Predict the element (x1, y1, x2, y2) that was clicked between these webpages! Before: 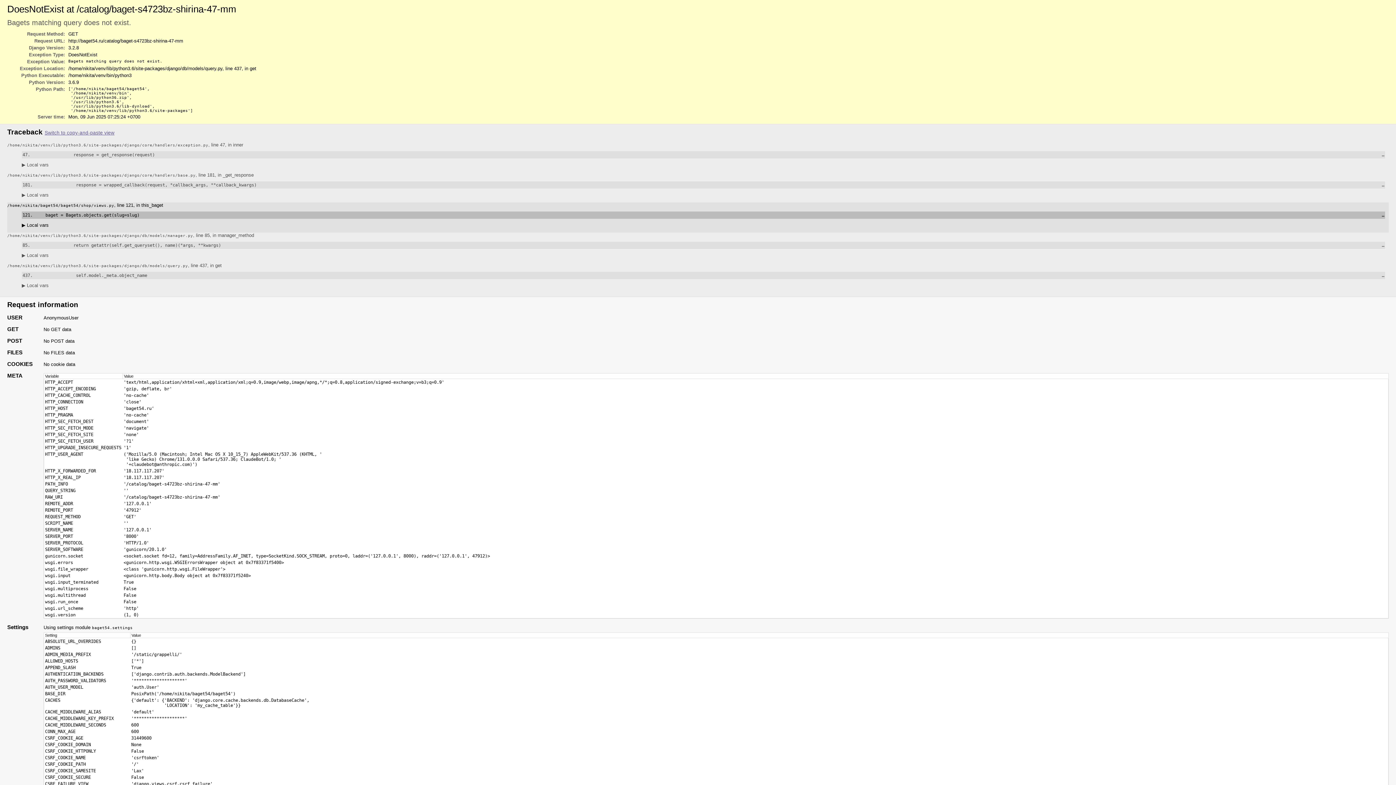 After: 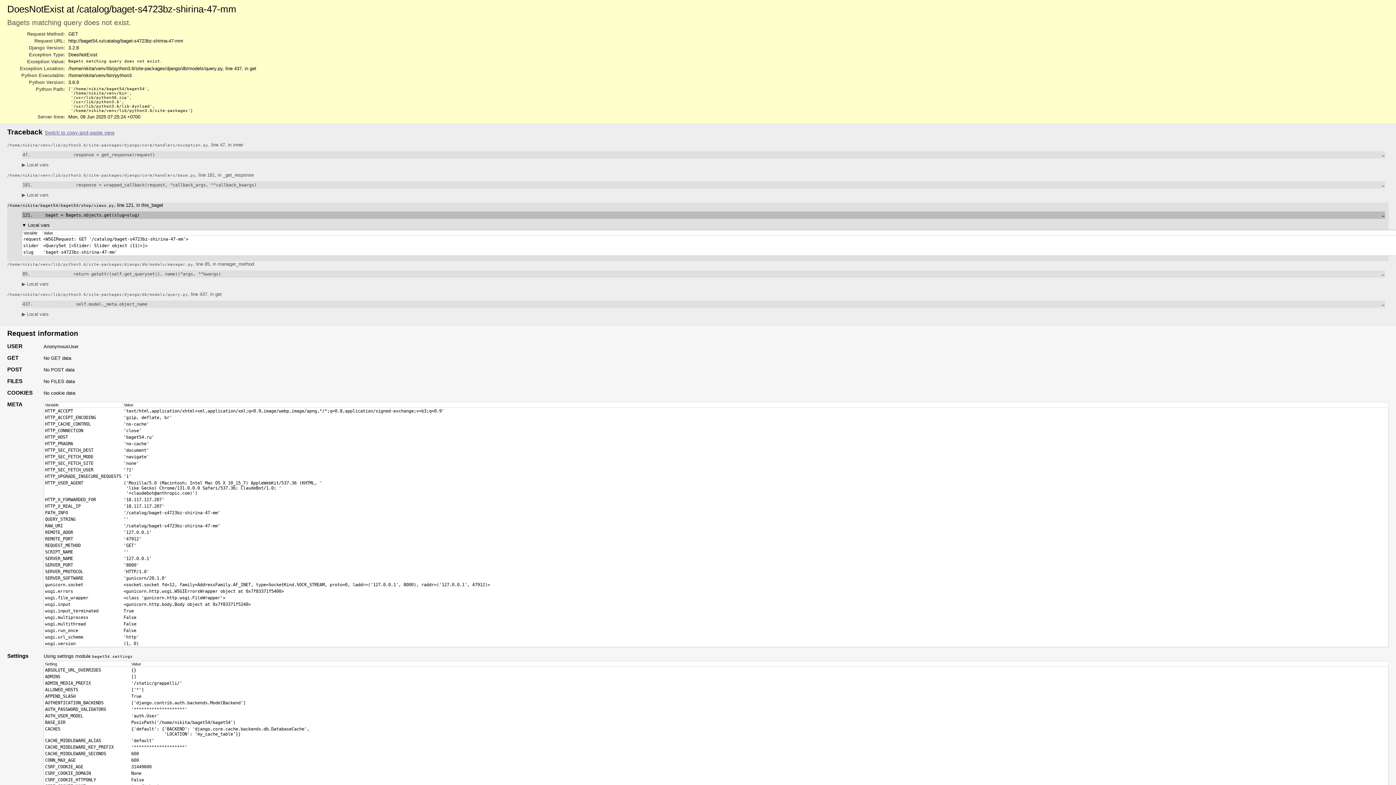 Action: label: ▶ Local vars bbox: (21, 222, 48, 227)